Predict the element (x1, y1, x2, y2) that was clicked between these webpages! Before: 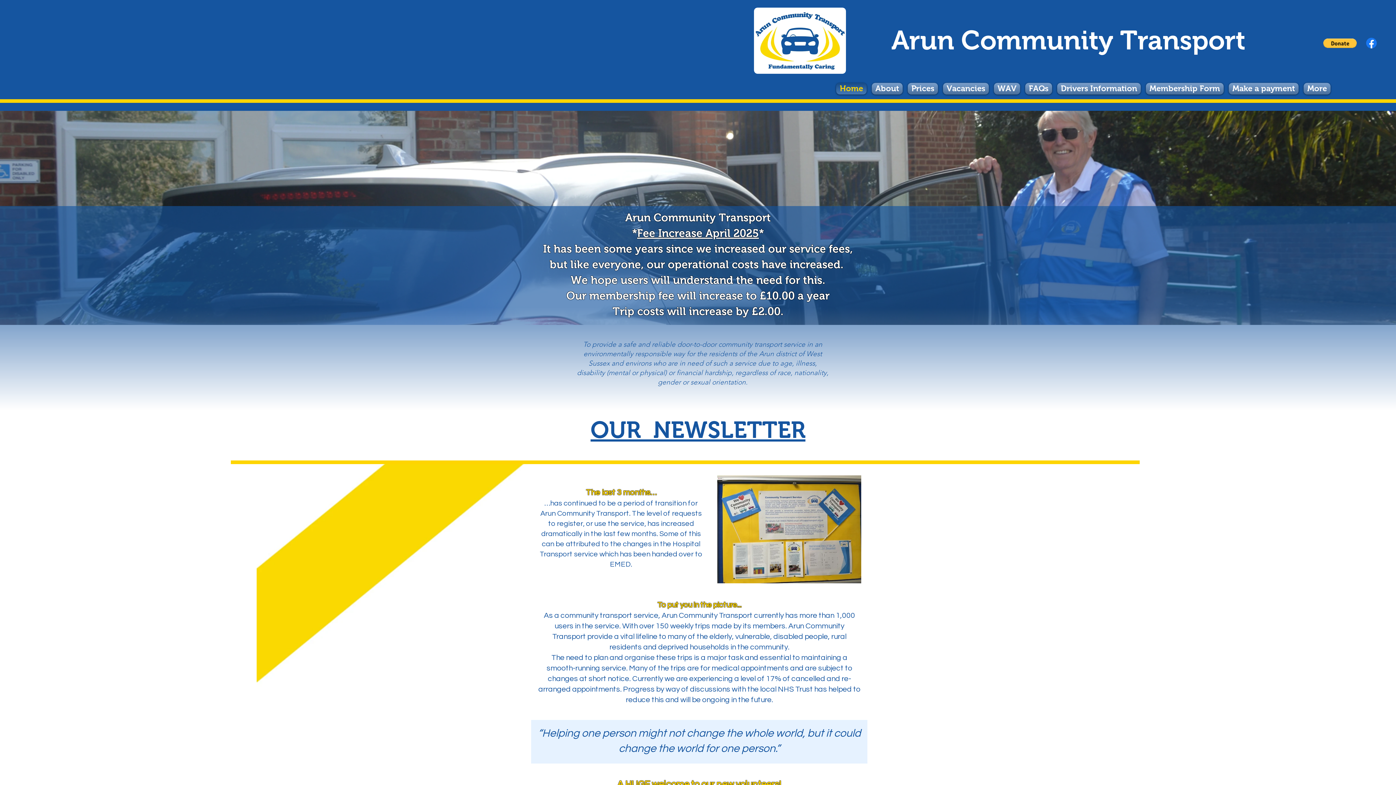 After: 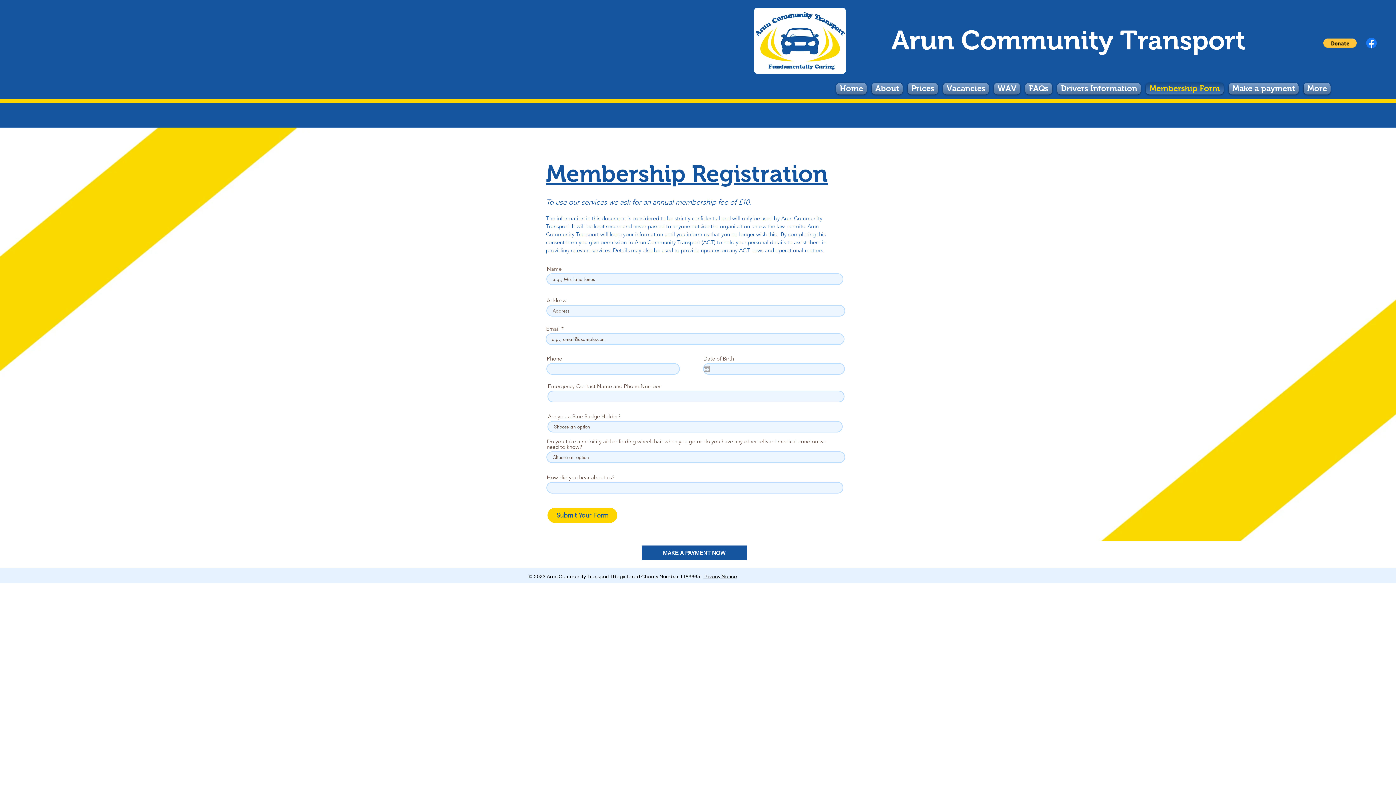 Action: label: Membership Form bbox: (1143, 82, 1226, 94)